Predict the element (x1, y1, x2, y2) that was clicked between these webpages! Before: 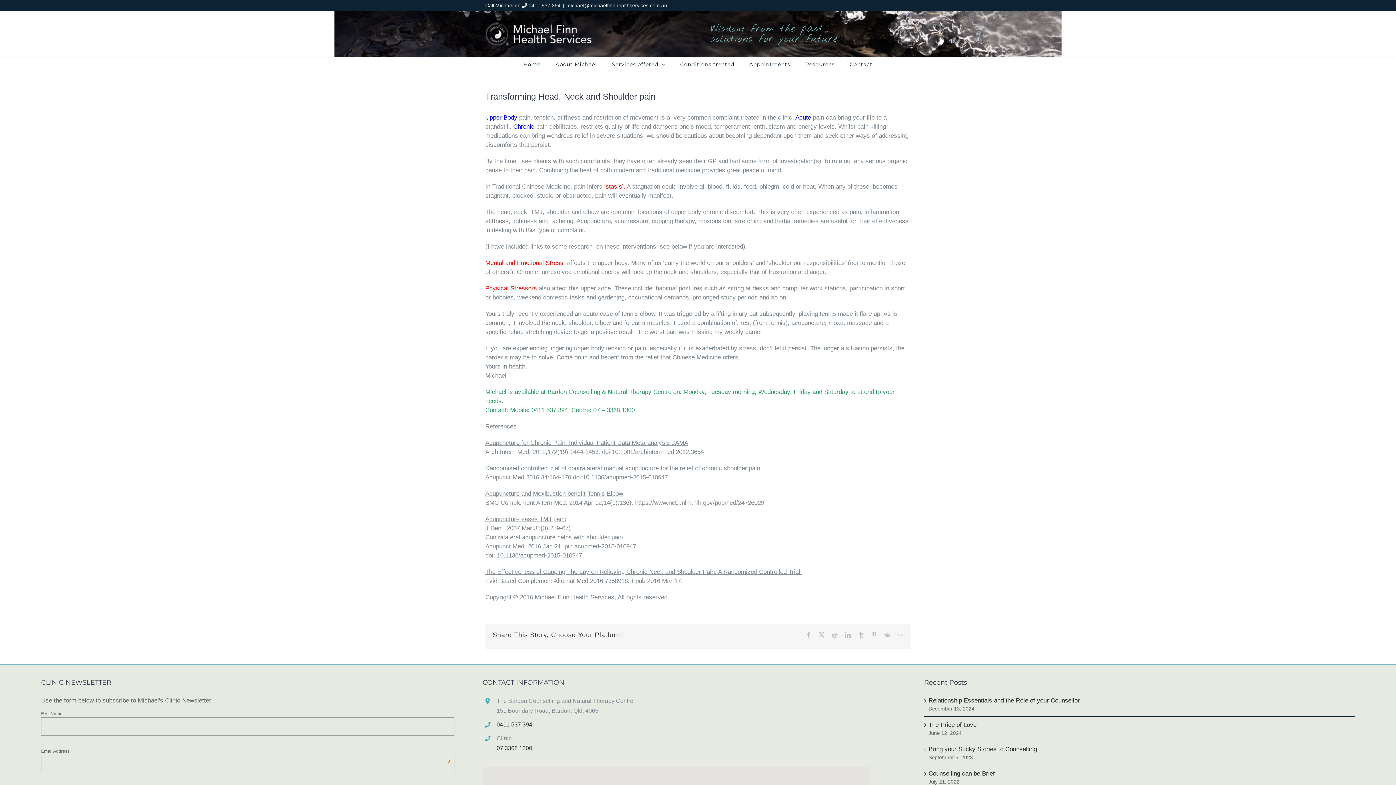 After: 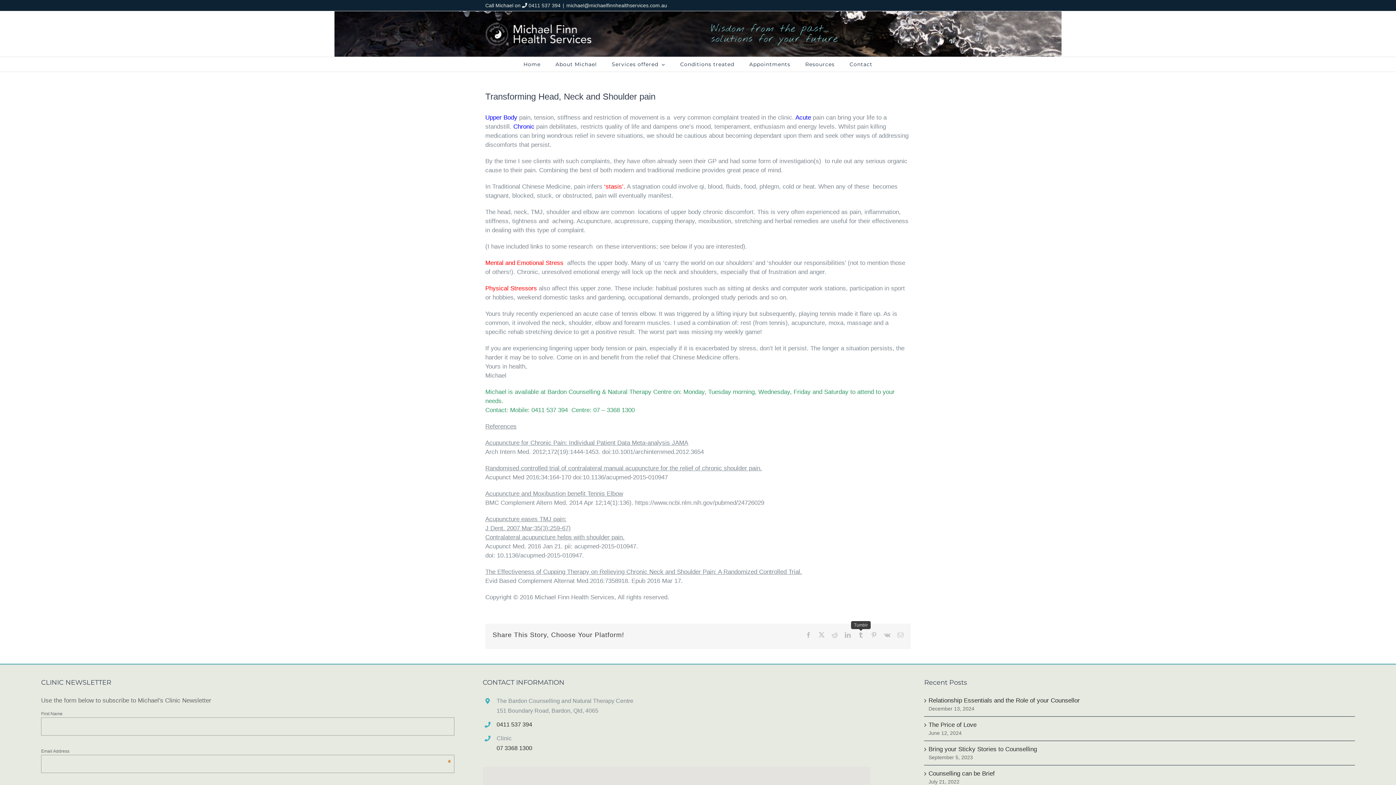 Action: label: Tumblr bbox: (858, 632, 864, 638)